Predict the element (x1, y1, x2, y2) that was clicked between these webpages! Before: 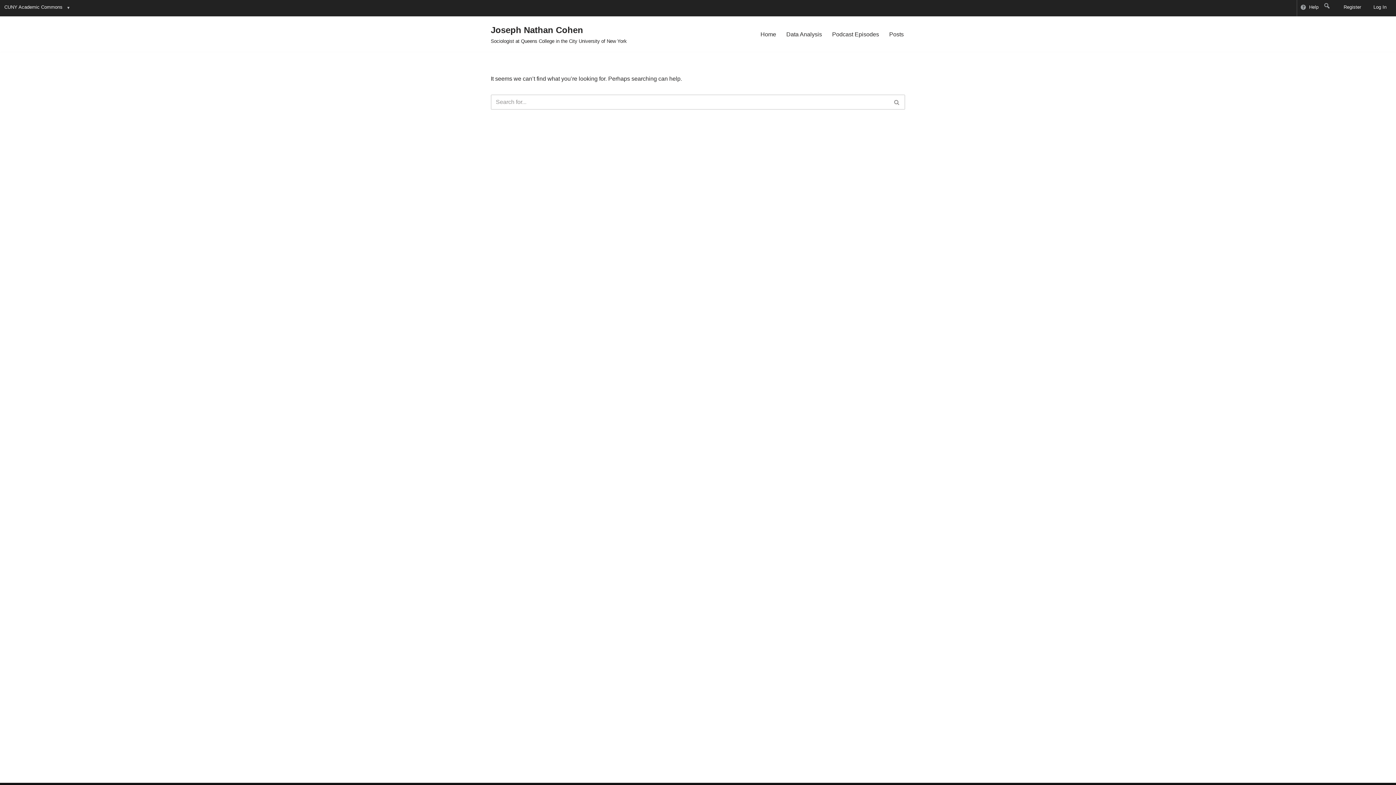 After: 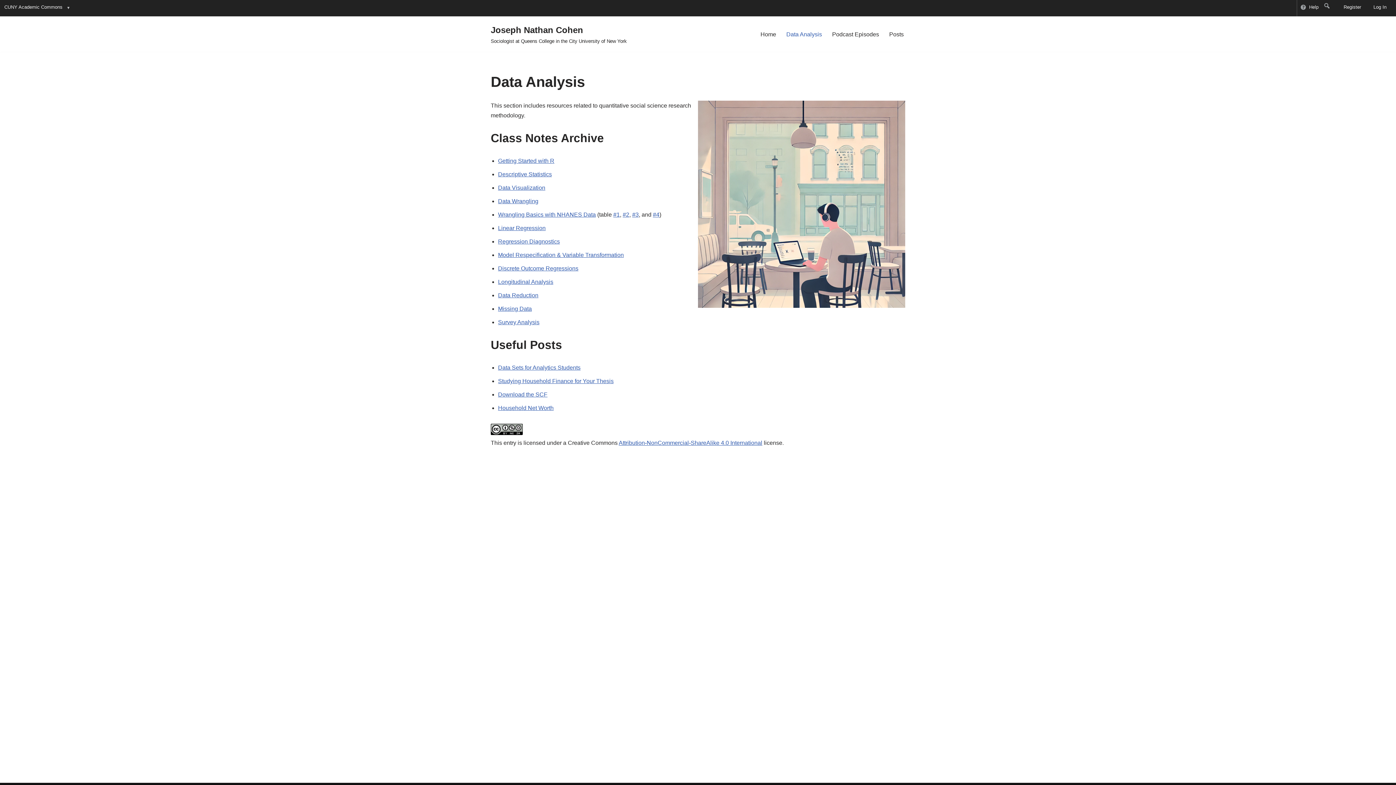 Action: label: Data Analysis bbox: (786, 29, 822, 38)